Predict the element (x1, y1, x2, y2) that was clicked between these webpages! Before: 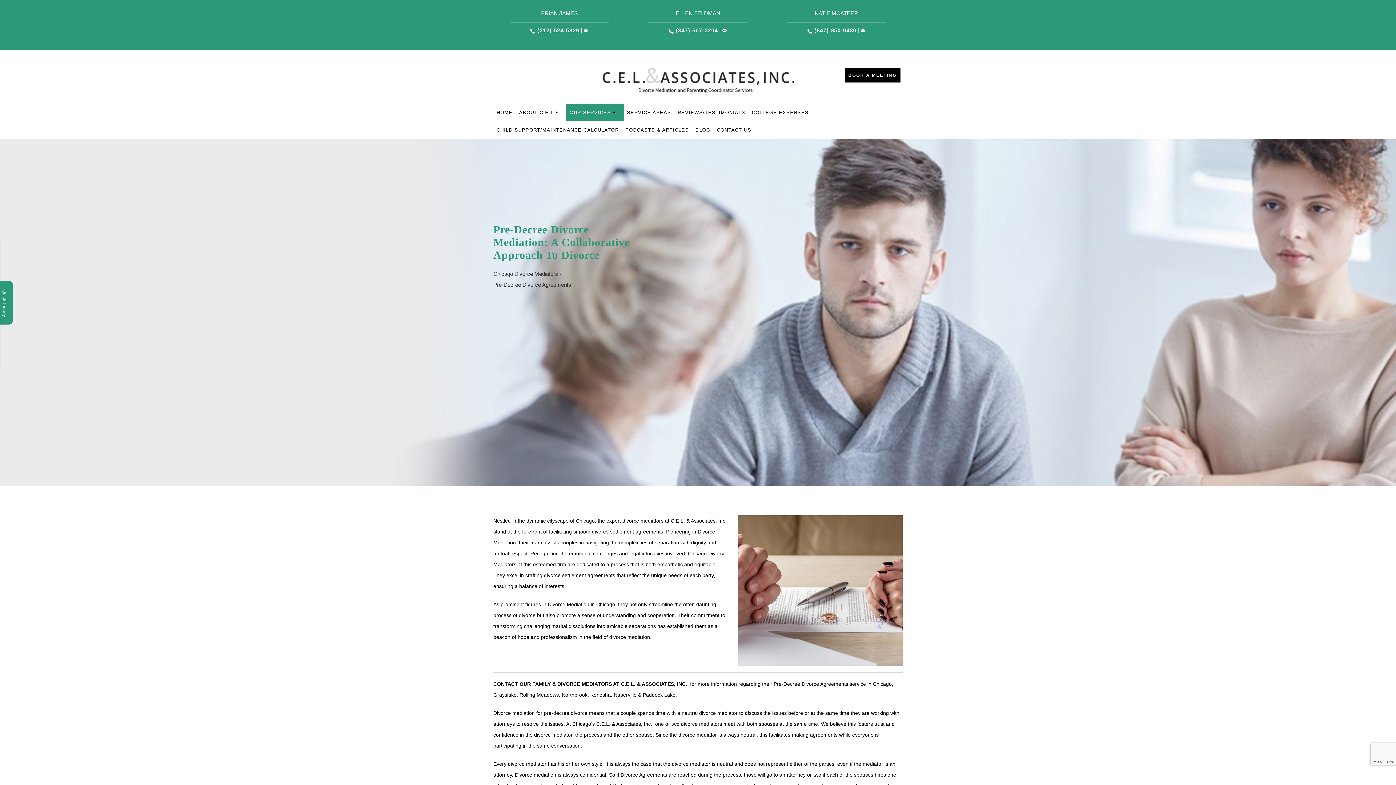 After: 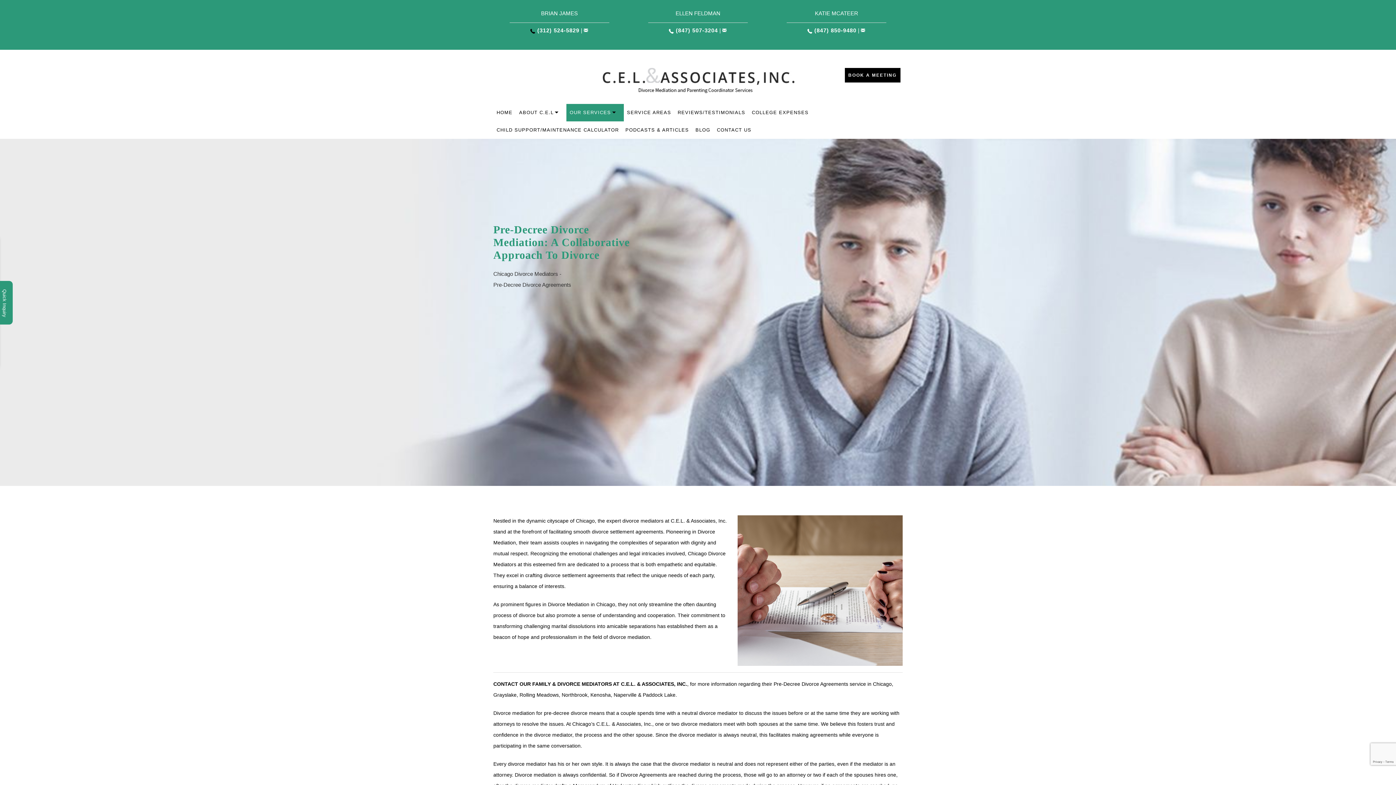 Action: bbox: (530, 27, 579, 33) label: (312) 524-5829